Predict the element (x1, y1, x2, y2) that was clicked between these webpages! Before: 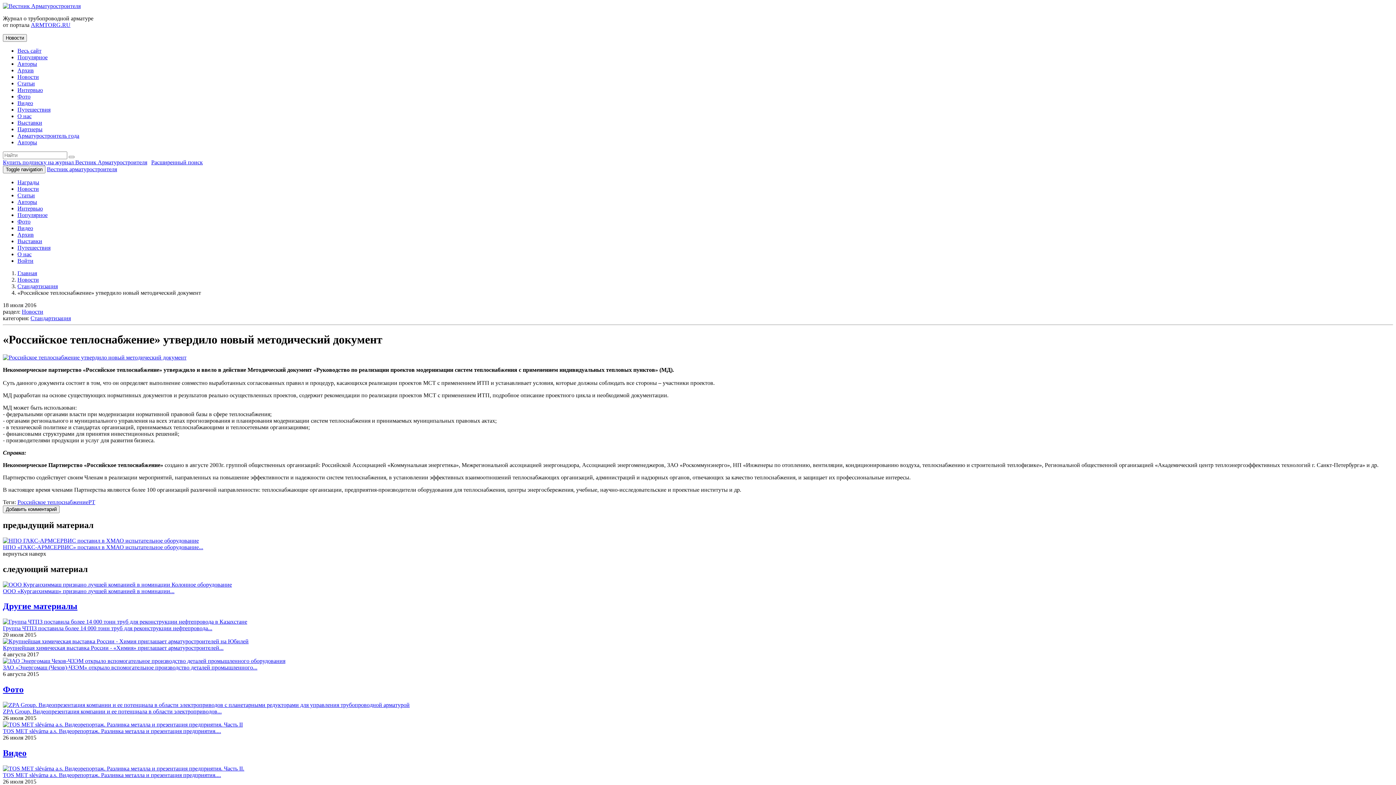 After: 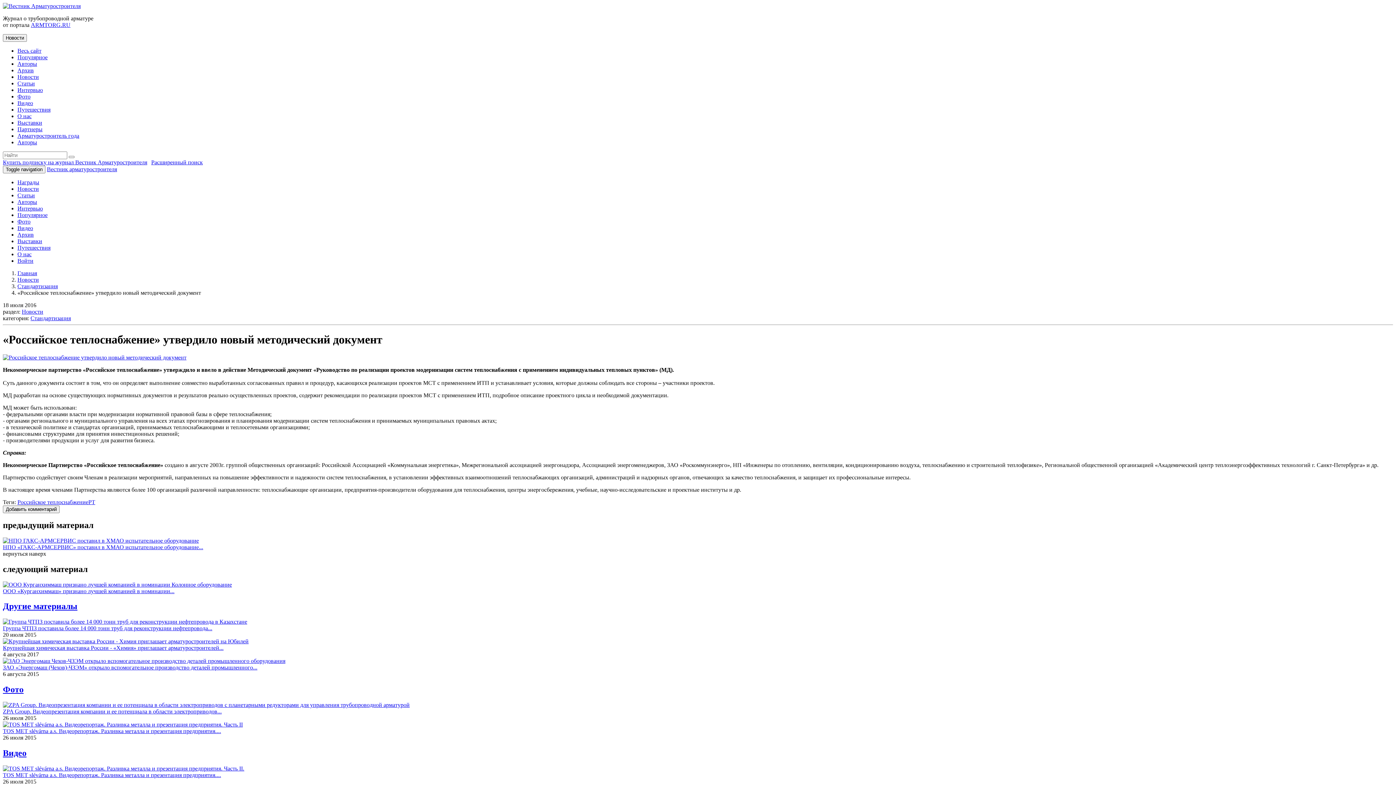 Action: bbox: (30, 21, 70, 28) label: ARMTORG.RU